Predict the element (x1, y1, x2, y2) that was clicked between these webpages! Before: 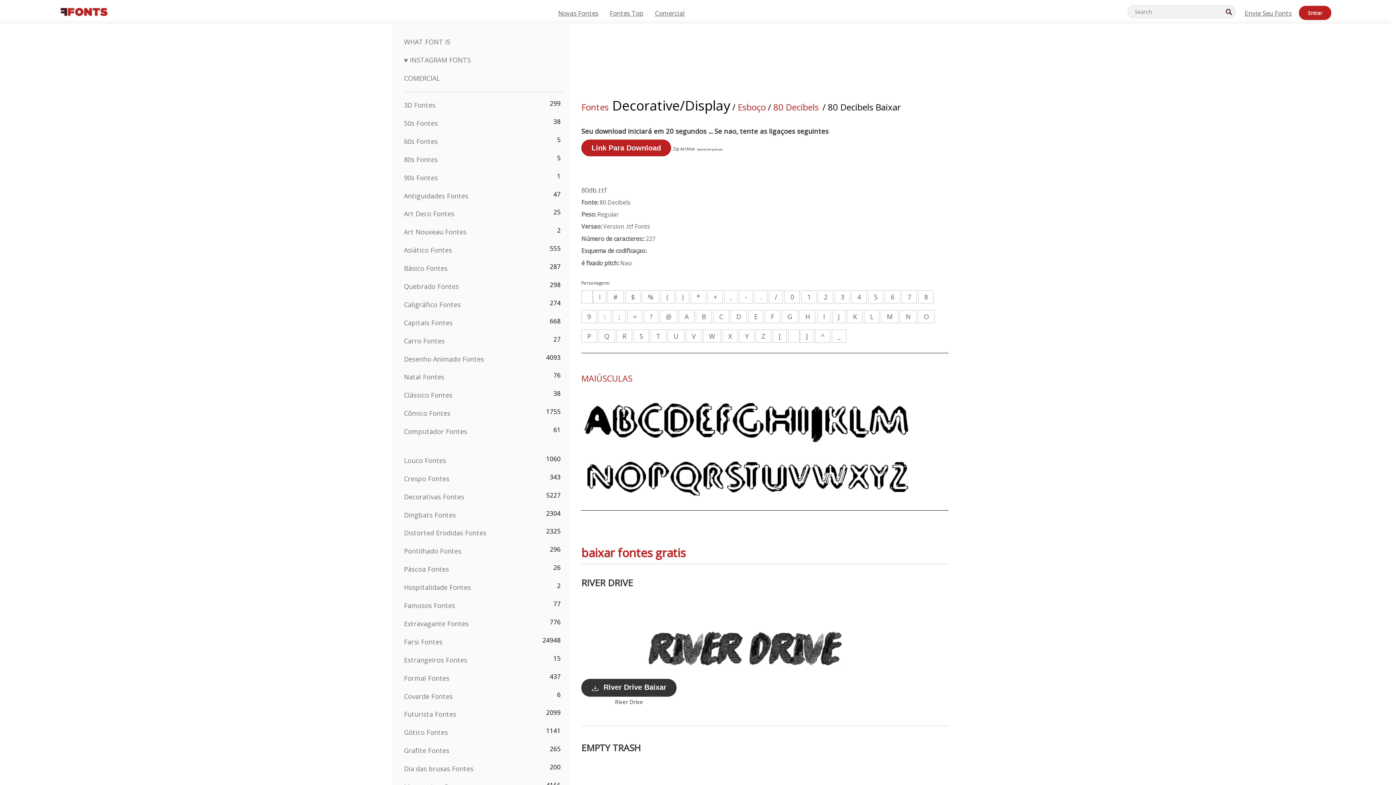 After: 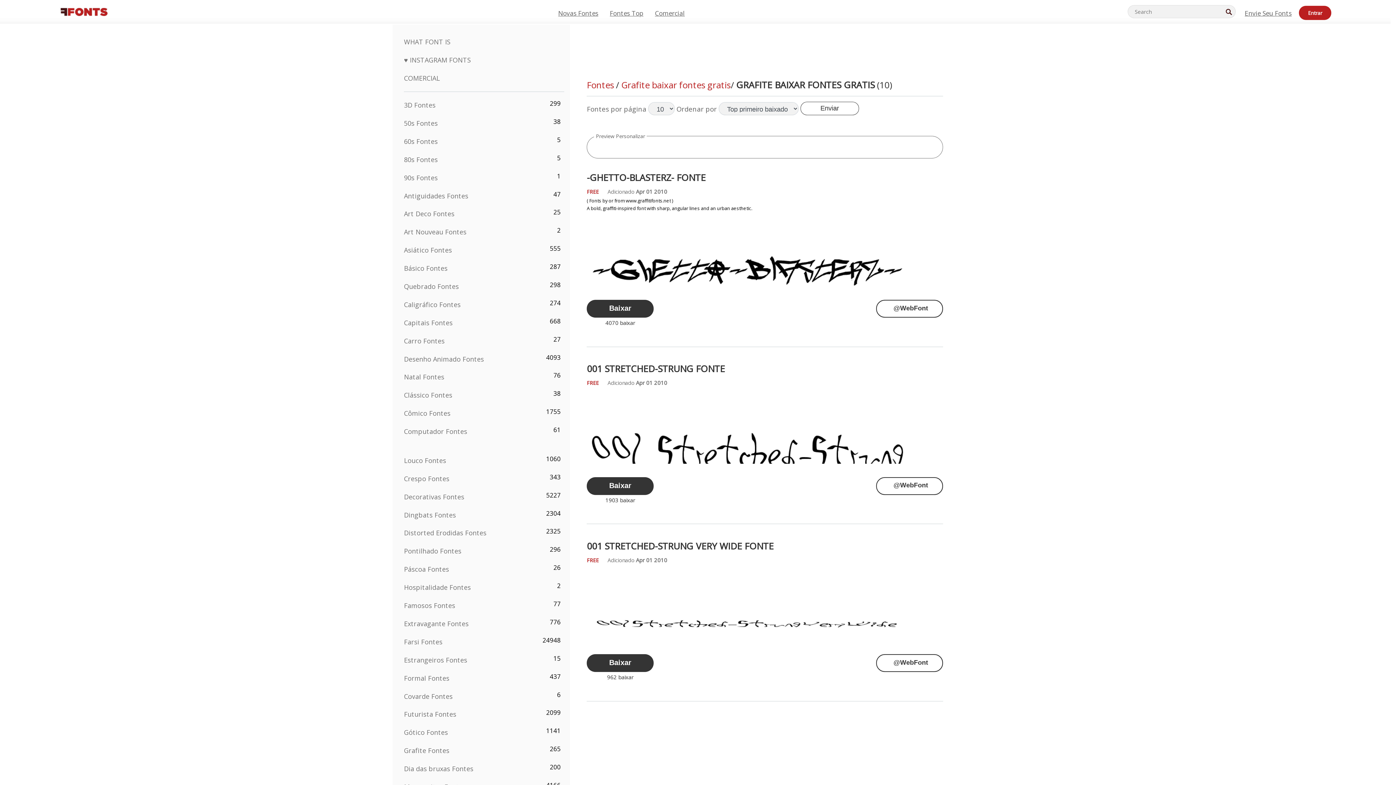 Action: bbox: (404, 746, 449, 755) label: Grafite Fontes